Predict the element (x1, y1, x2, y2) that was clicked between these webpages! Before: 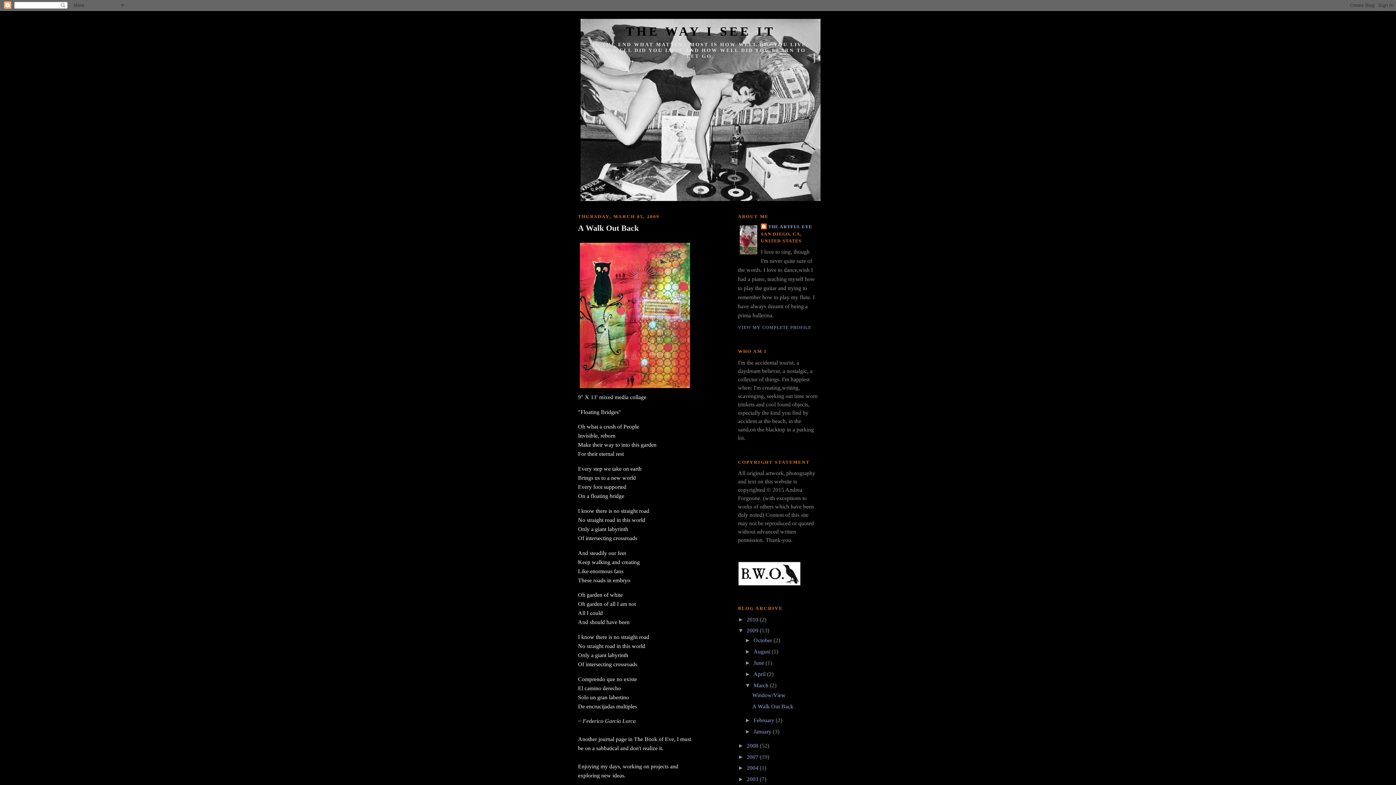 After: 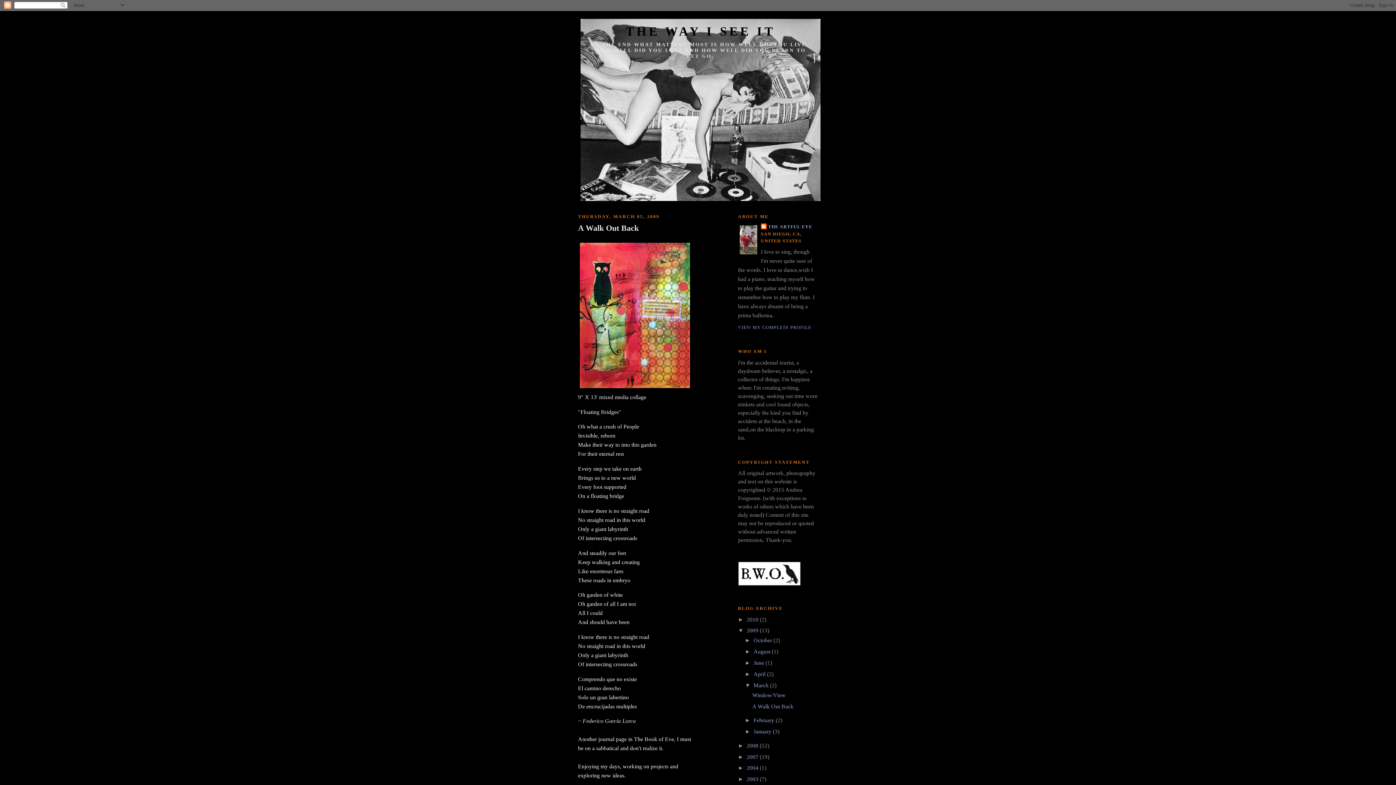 Action: label: A Walk Out Back bbox: (578, 223, 727, 233)